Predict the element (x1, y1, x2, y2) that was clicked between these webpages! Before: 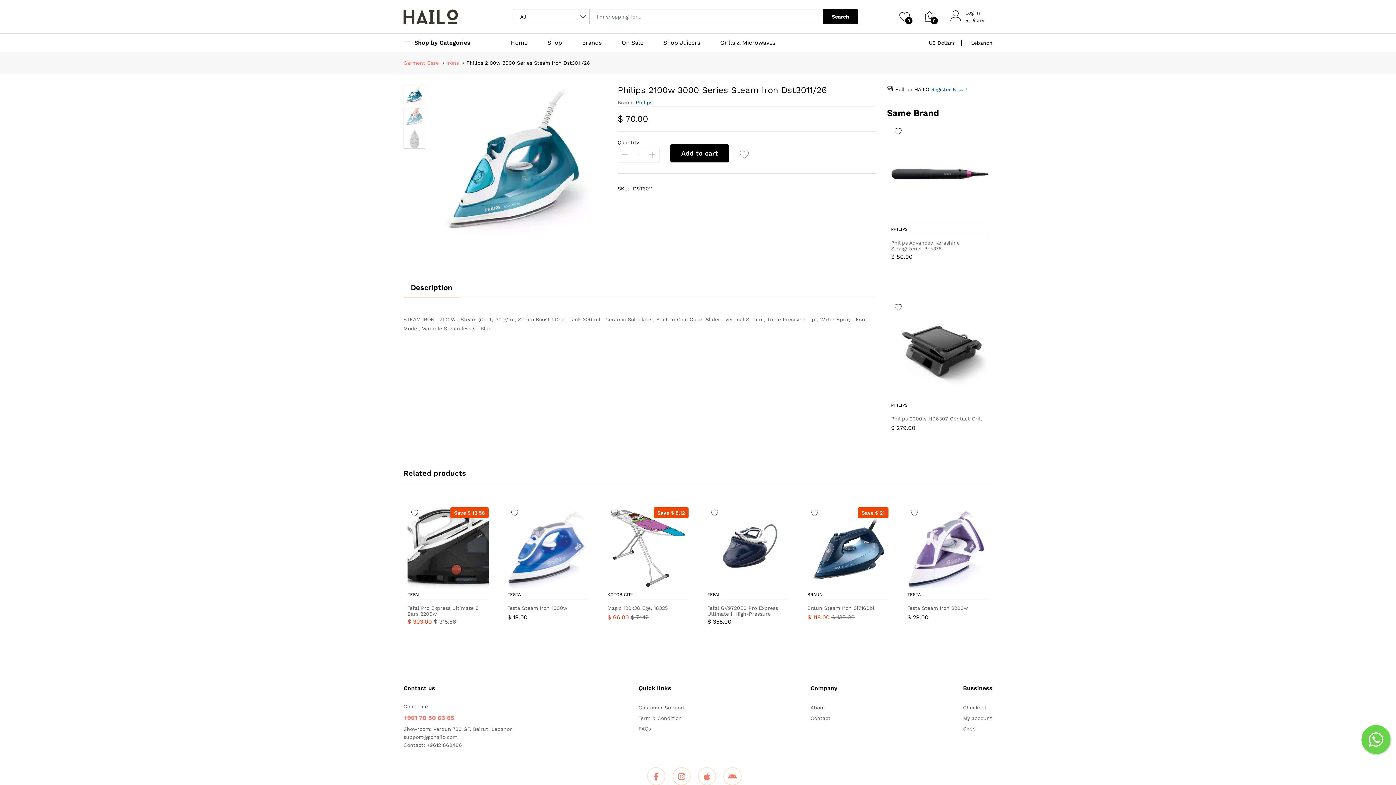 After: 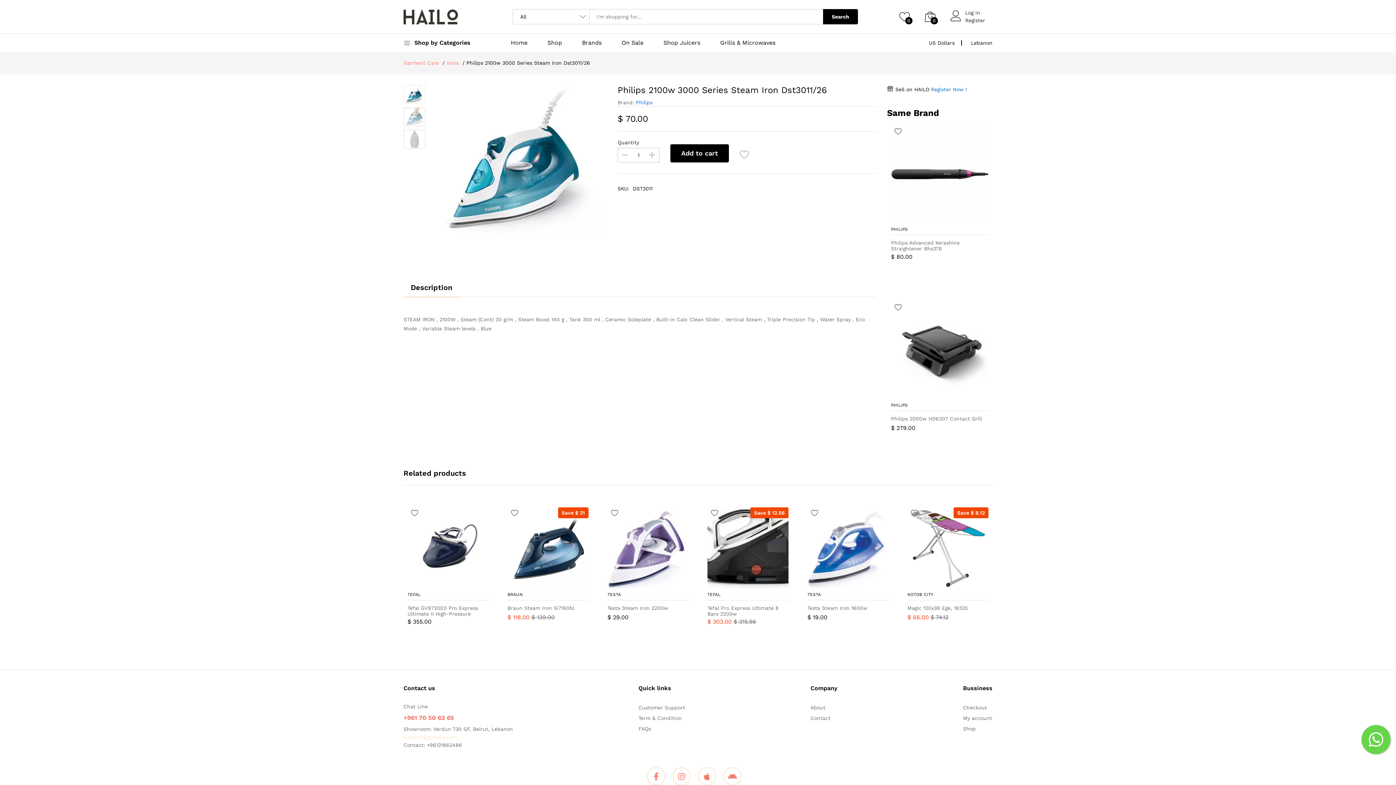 Action: label: support@gohailo.com bbox: (403, 734, 457, 740)